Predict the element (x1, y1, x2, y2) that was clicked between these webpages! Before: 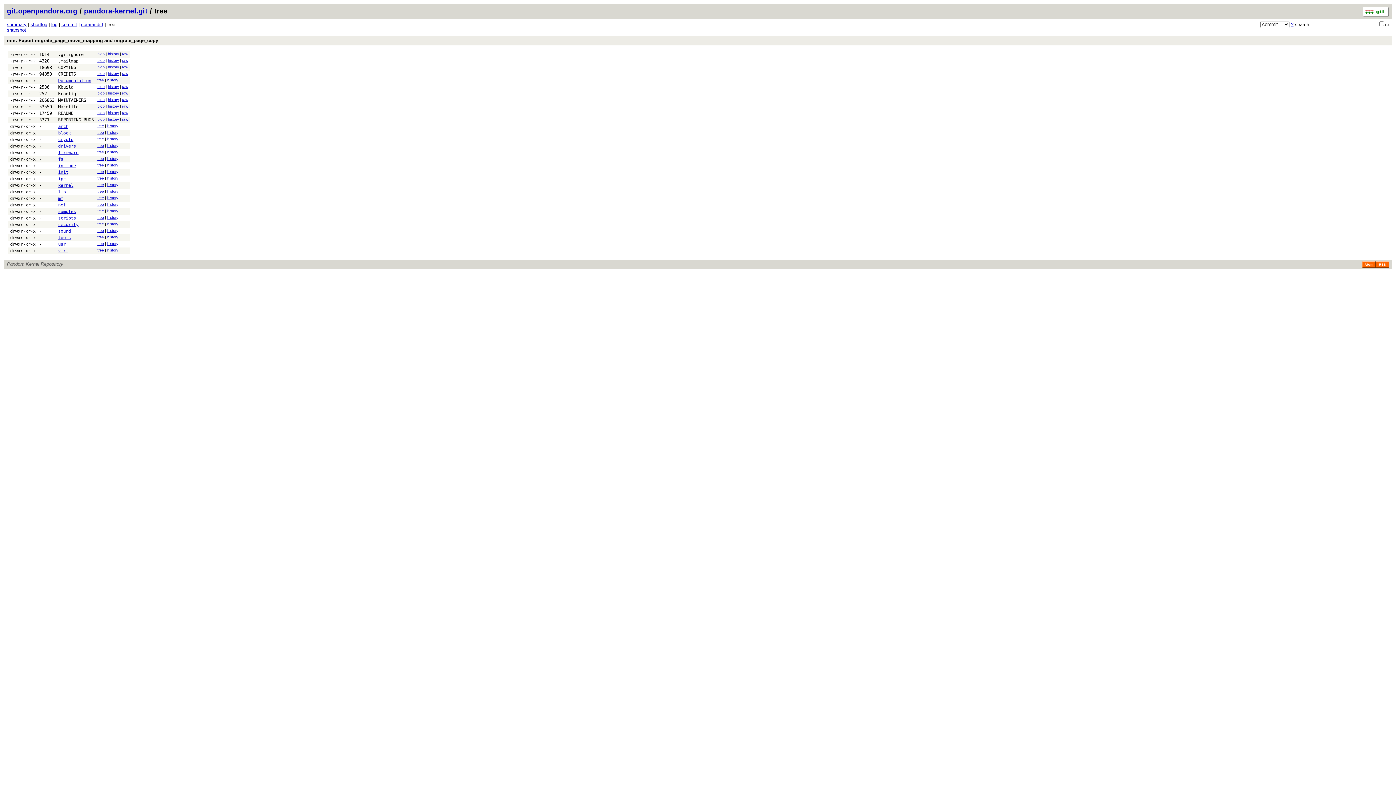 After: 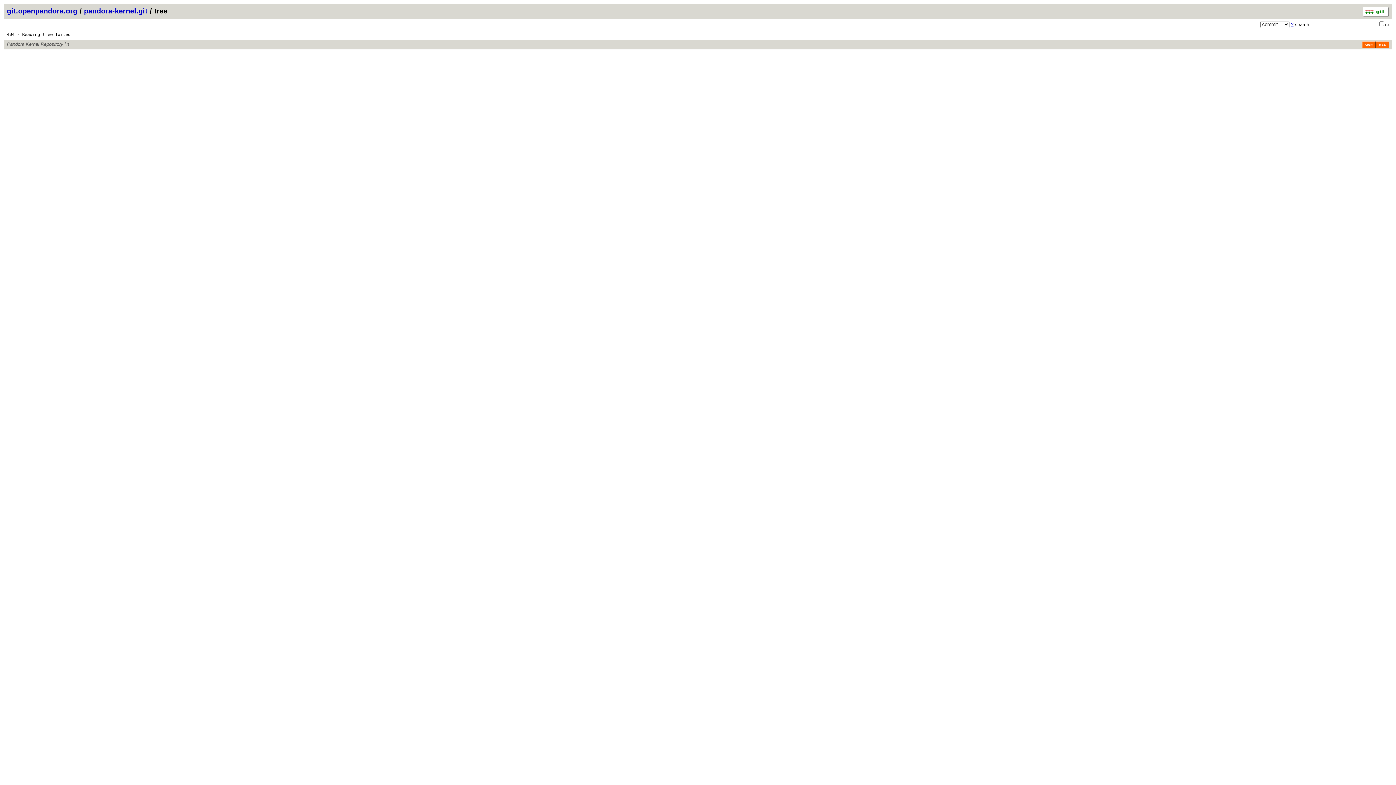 Action: bbox: (97, 182, 104, 186) label: tree